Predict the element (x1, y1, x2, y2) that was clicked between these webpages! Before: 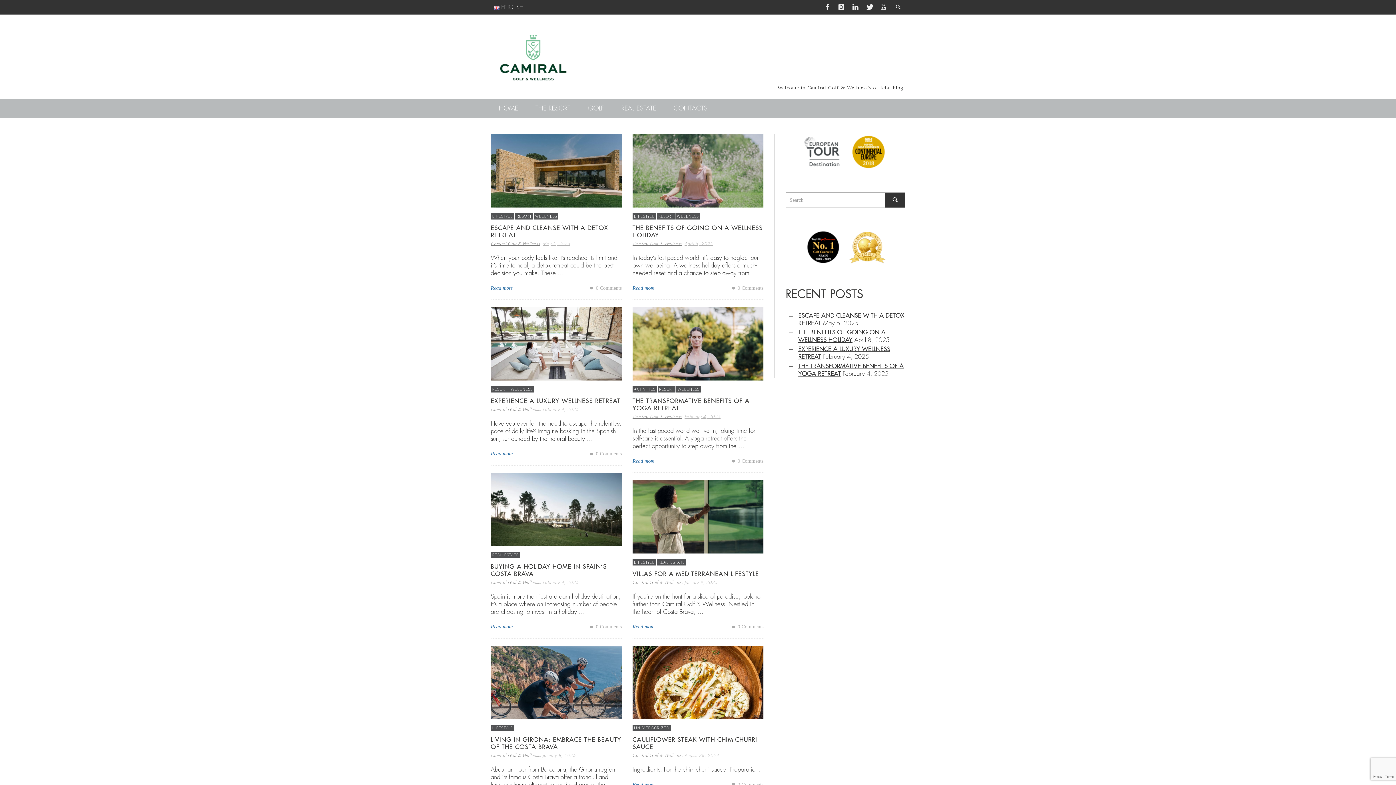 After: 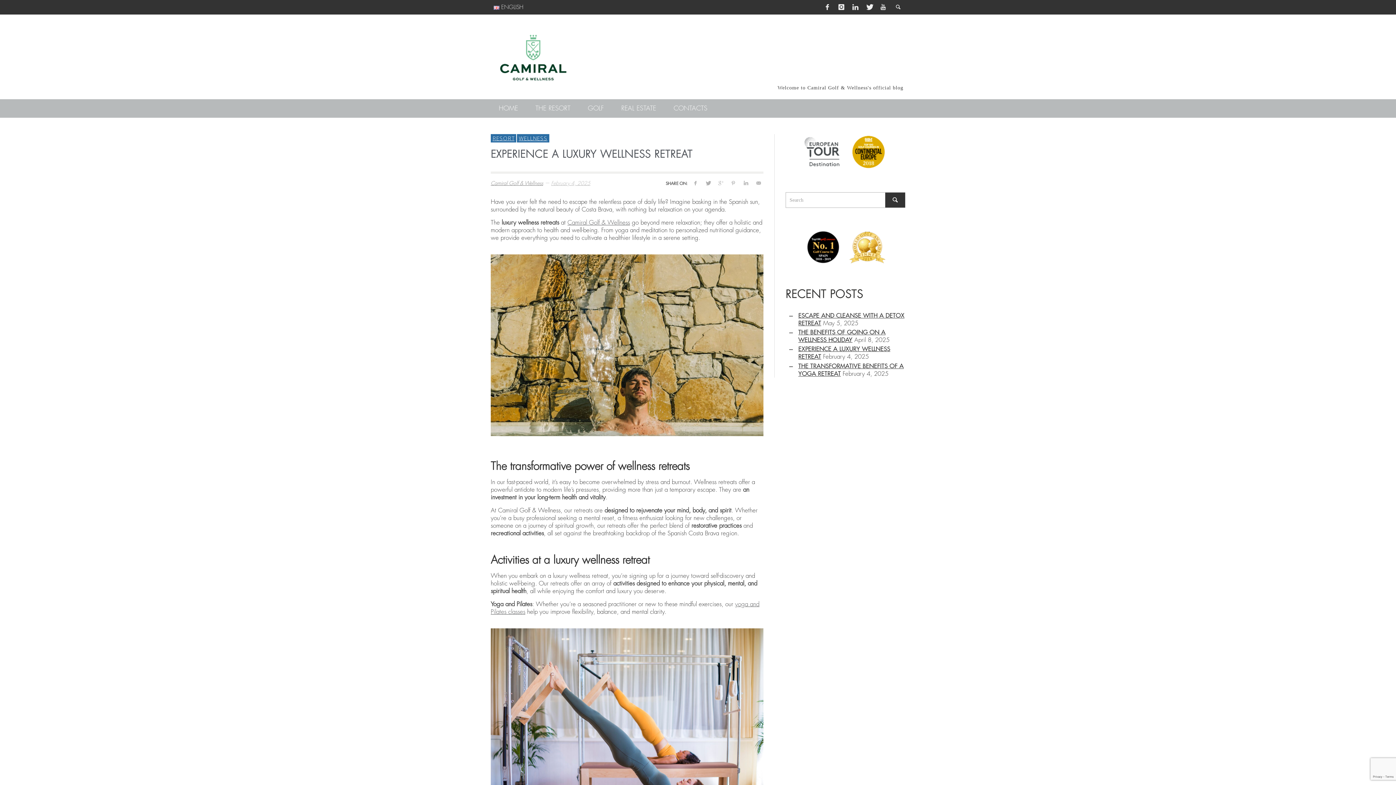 Action: label: February 4, 2025 bbox: (542, 407, 578, 411)